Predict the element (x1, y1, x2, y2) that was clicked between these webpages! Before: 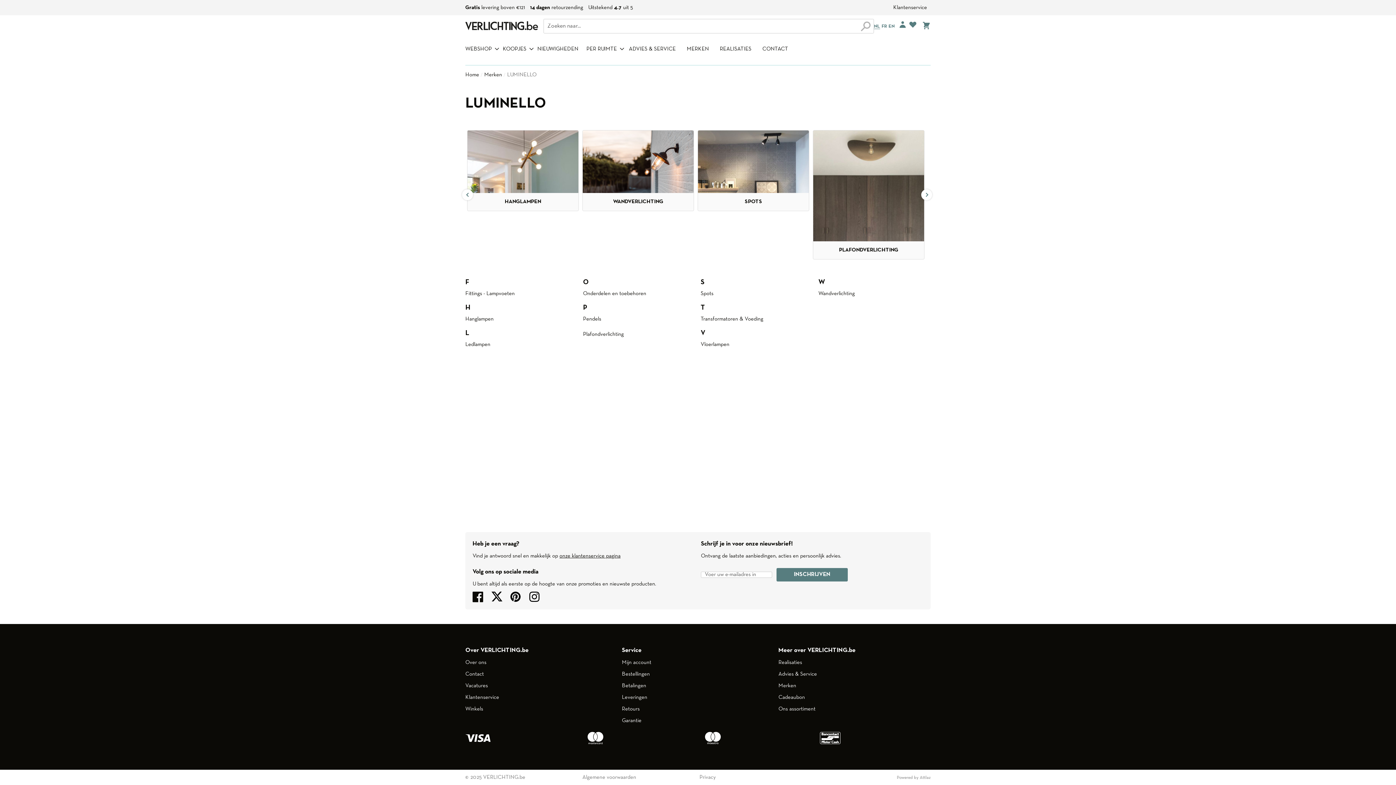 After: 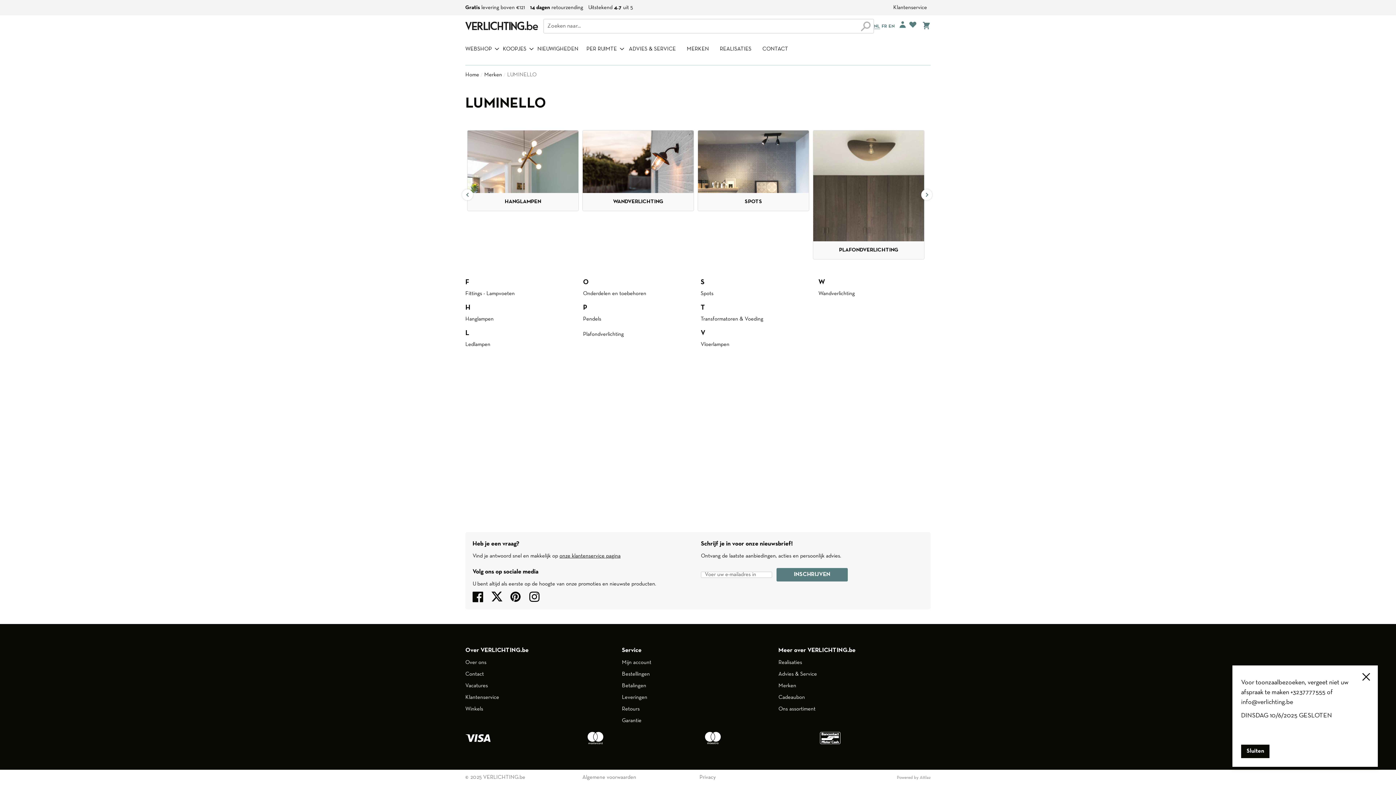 Action: bbox: (491, 592, 506, 602)